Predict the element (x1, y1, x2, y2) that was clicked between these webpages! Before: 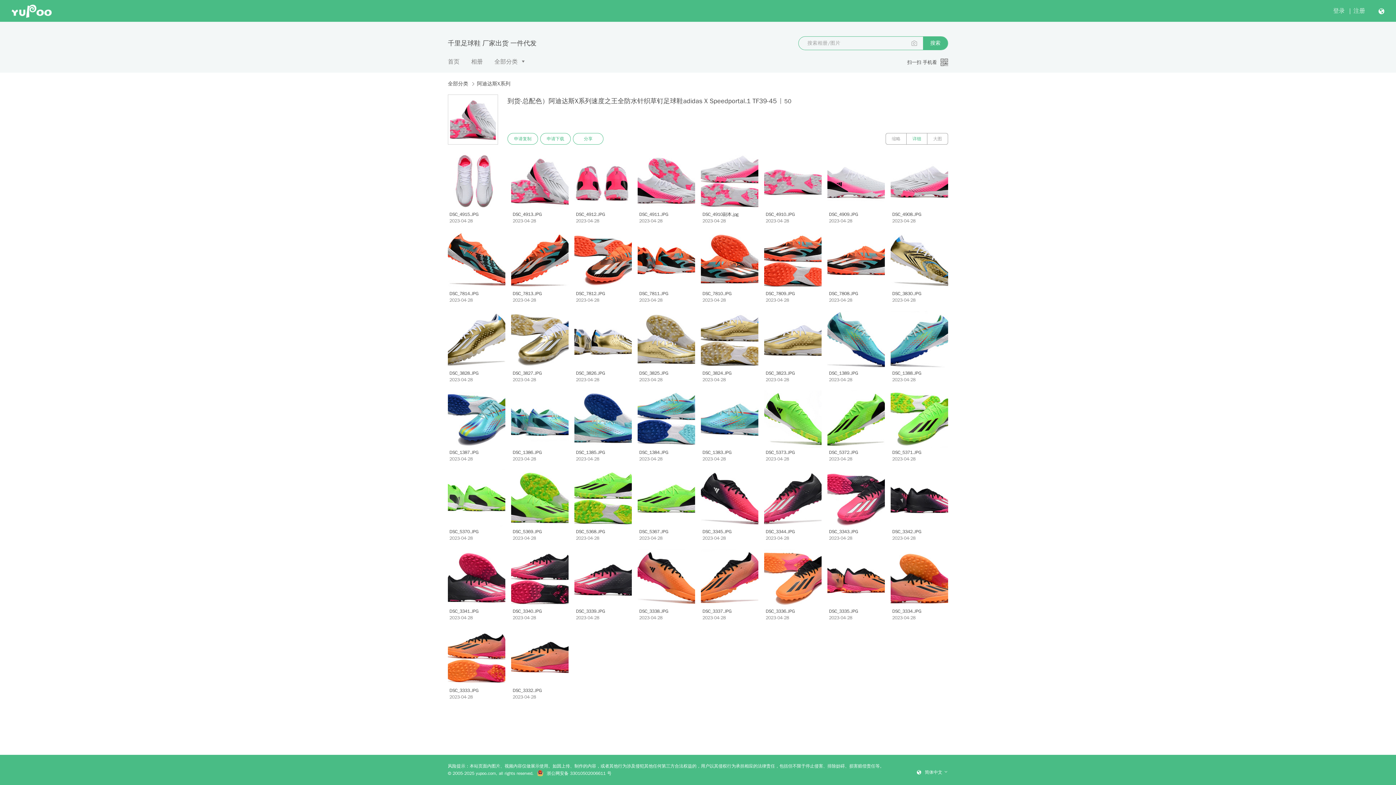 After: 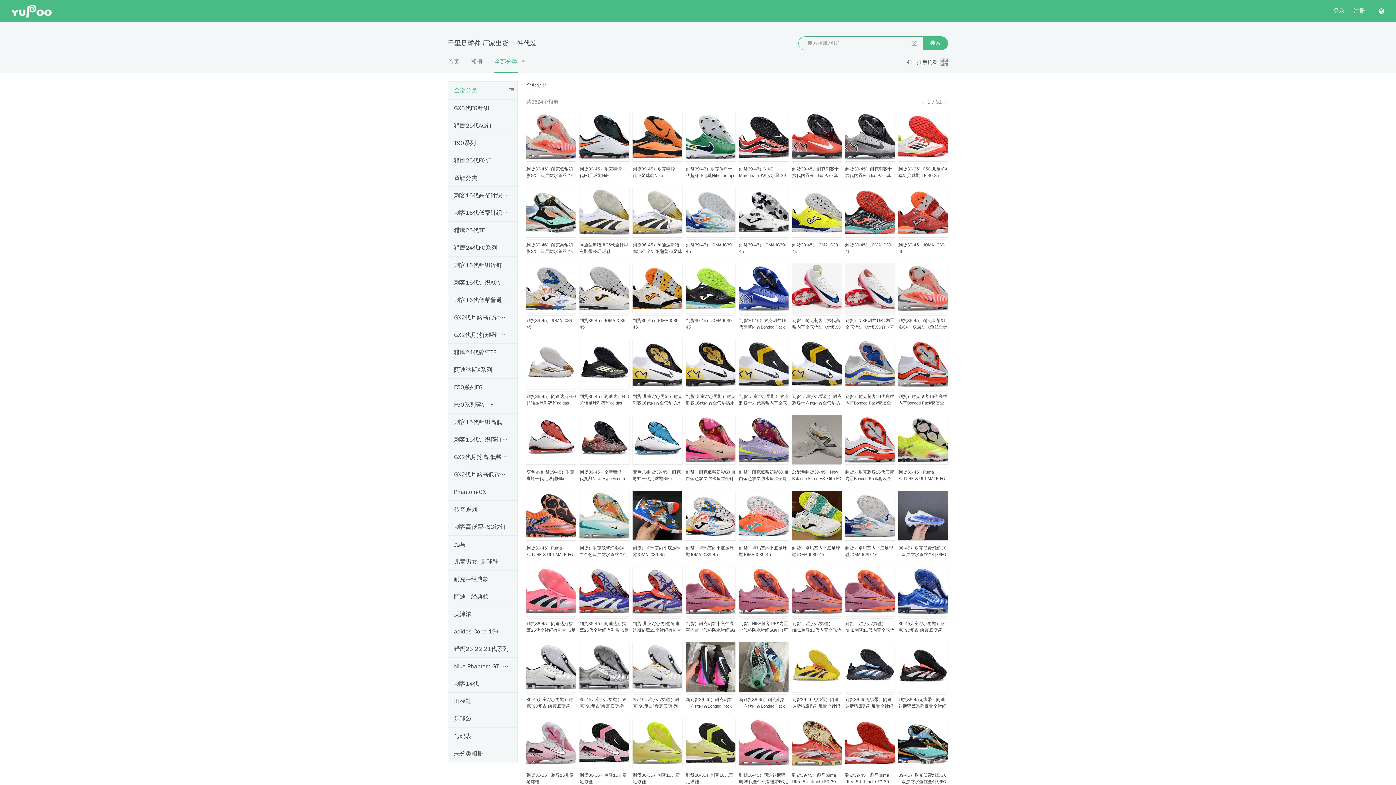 Action: label: 全部分类 bbox: (494, 58, 517, 65)